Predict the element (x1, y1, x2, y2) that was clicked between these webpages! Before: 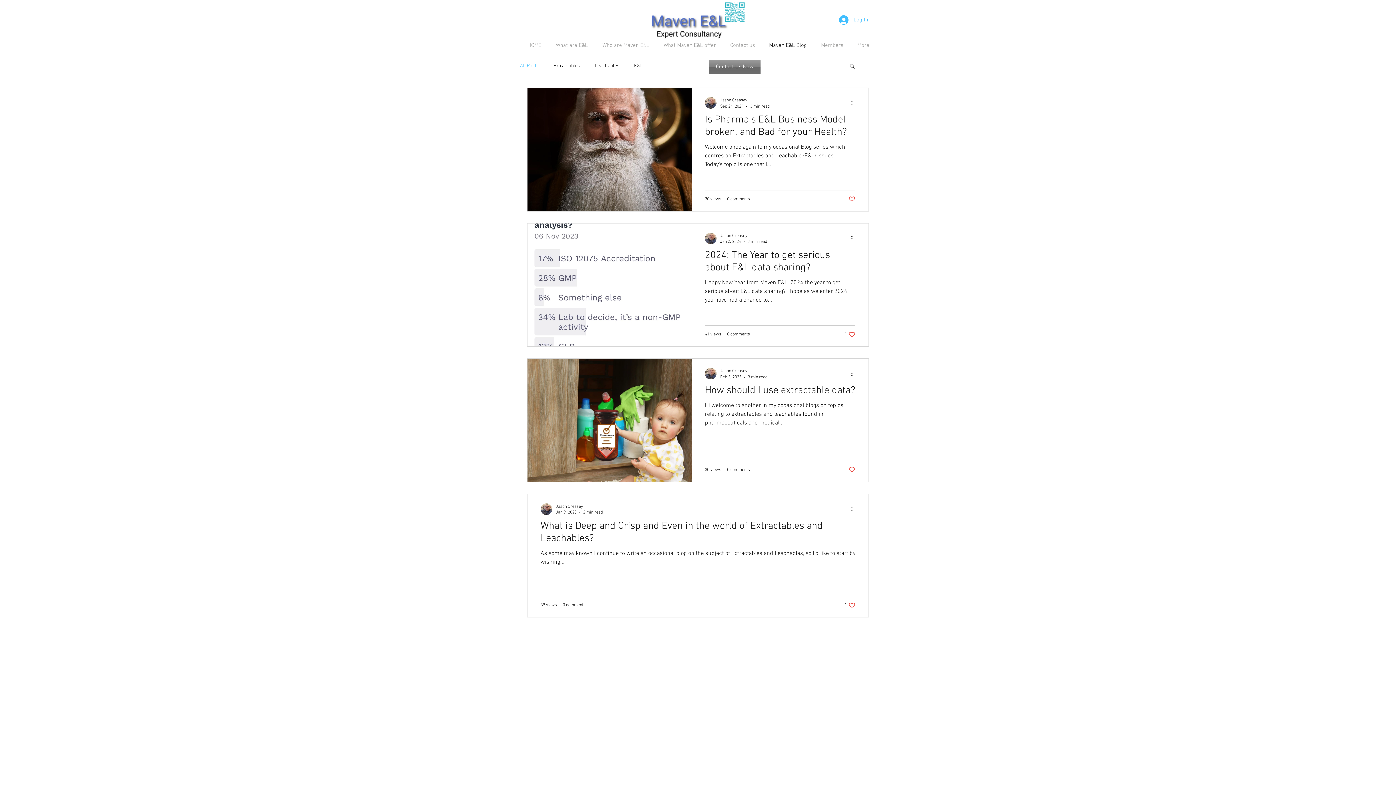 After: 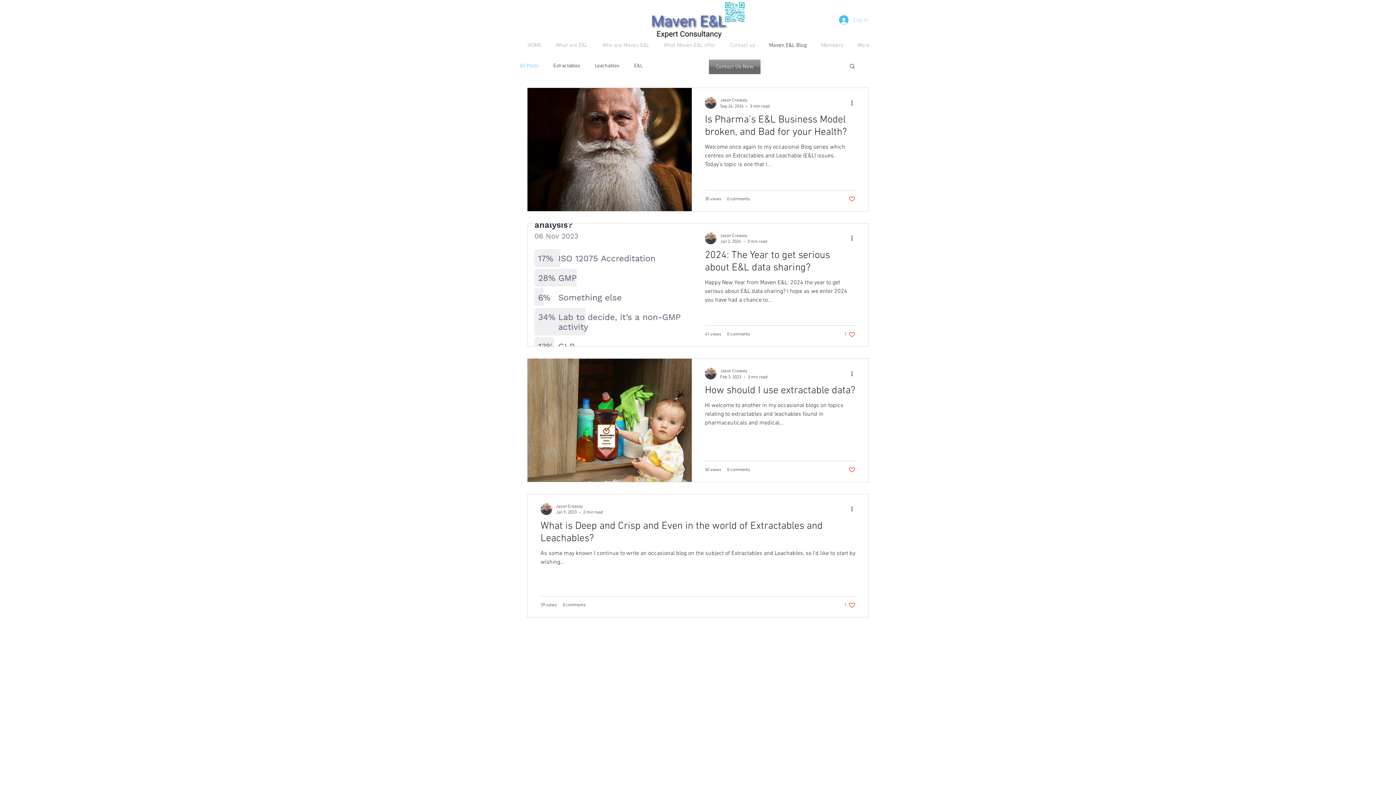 Action: bbox: (834, 13, 873, 26) label: Log In